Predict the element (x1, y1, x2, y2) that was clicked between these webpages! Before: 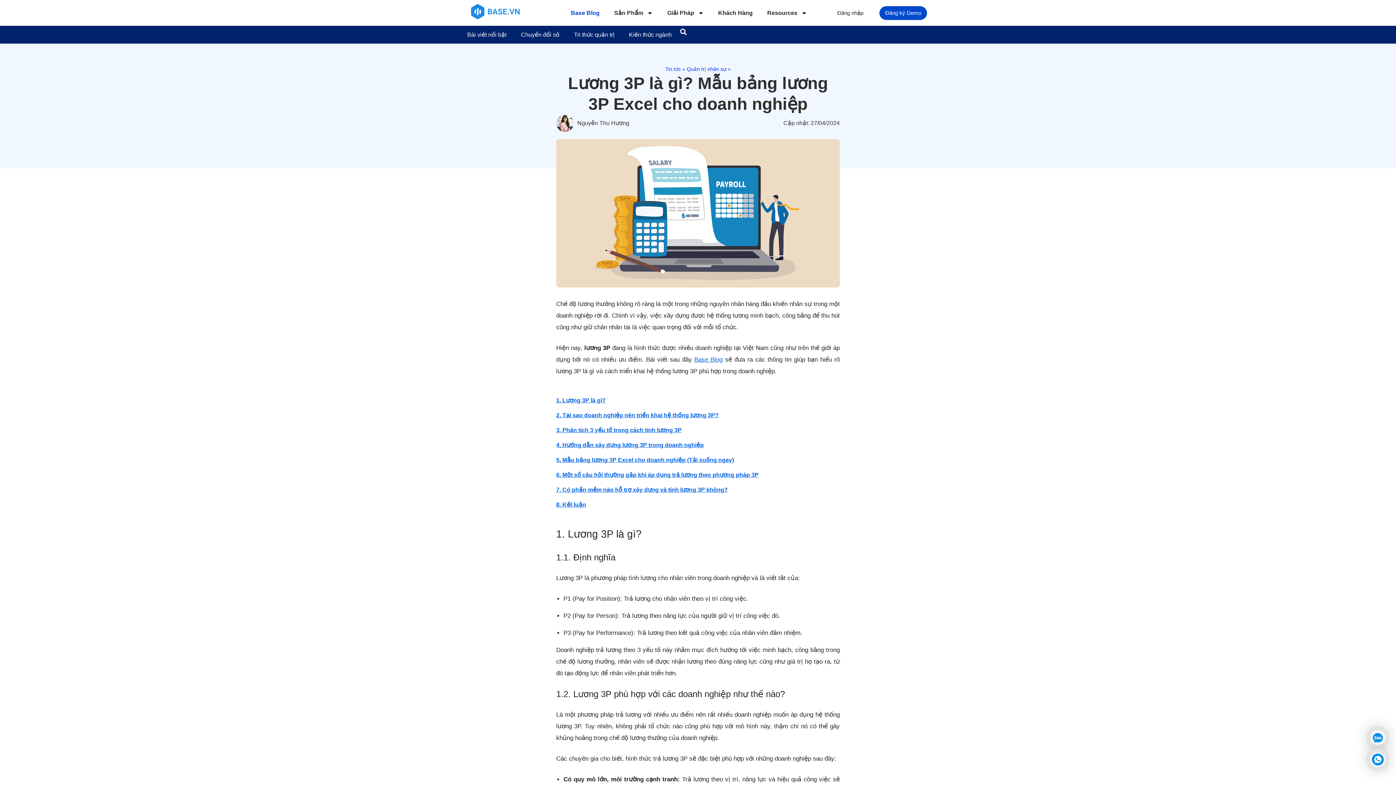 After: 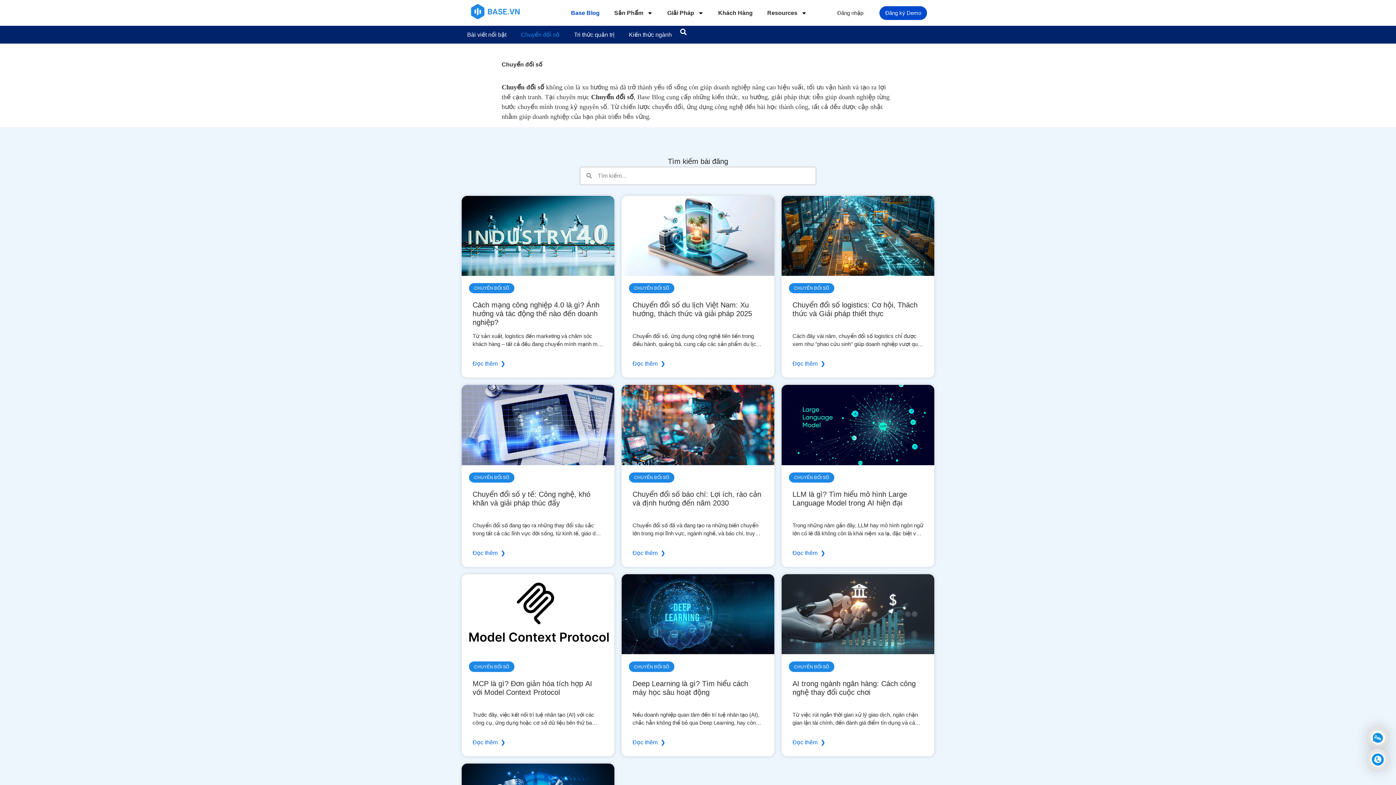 Action: label: Chuyển đổi số bbox: (515, 25, 565, 43)